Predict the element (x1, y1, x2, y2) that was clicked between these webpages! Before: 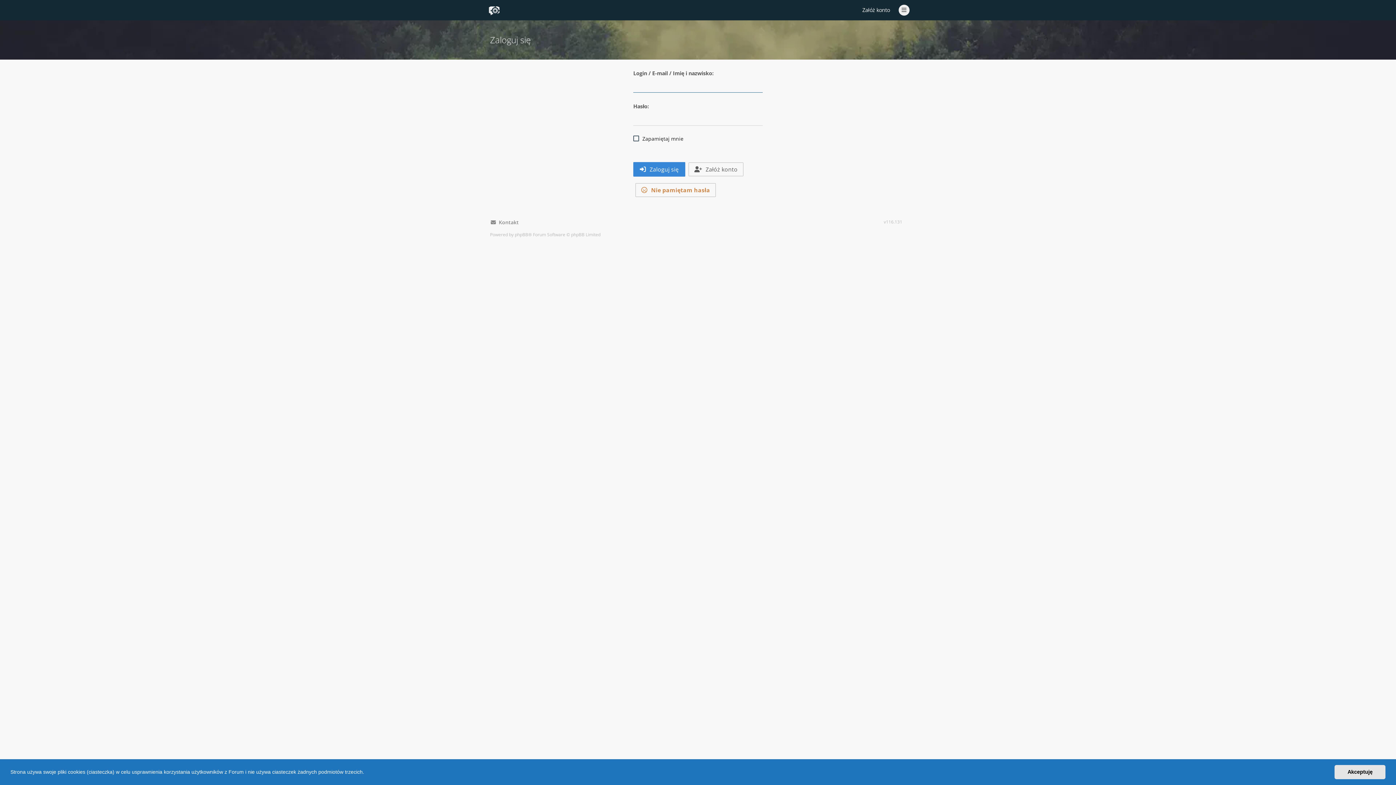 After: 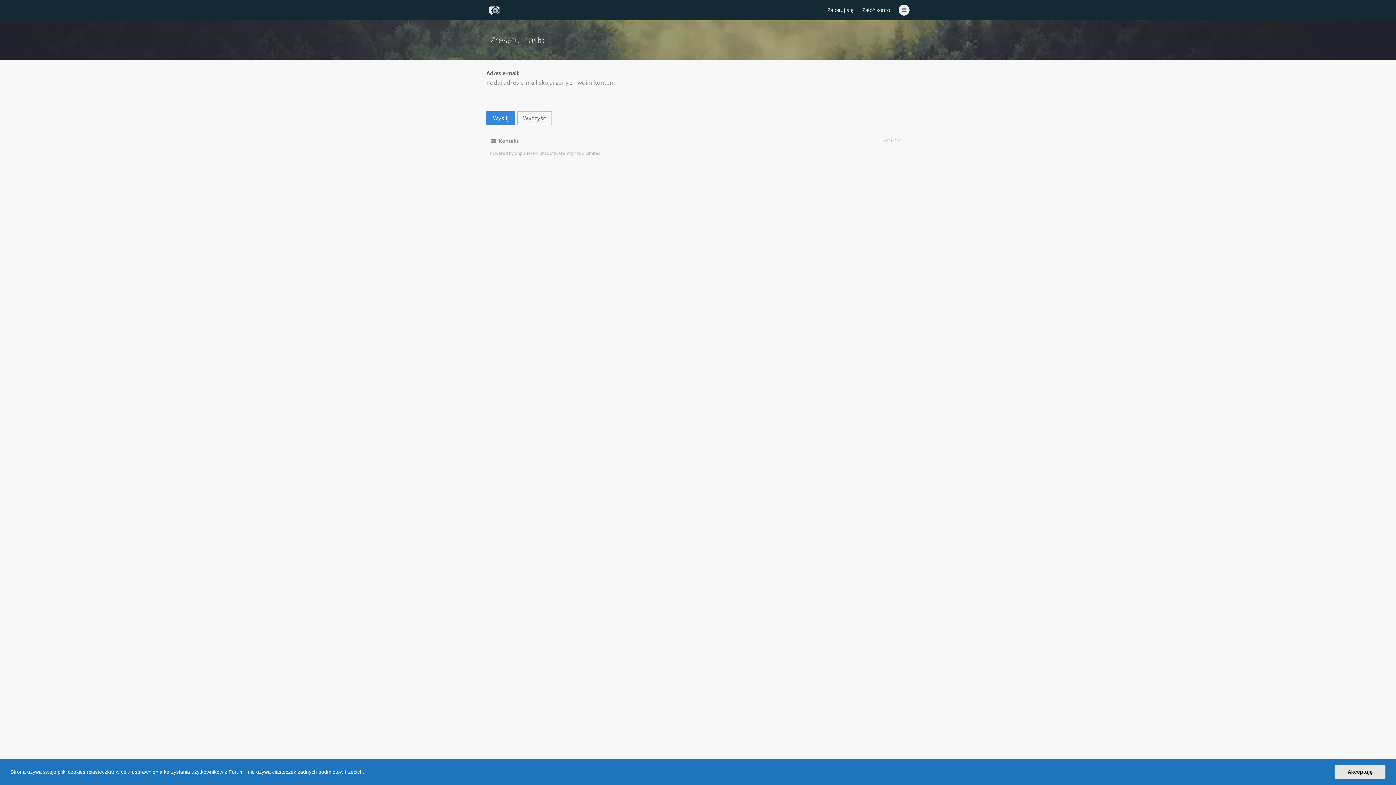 Action: bbox: (635, 183, 716, 197) label:  Nie pamiętam hasła